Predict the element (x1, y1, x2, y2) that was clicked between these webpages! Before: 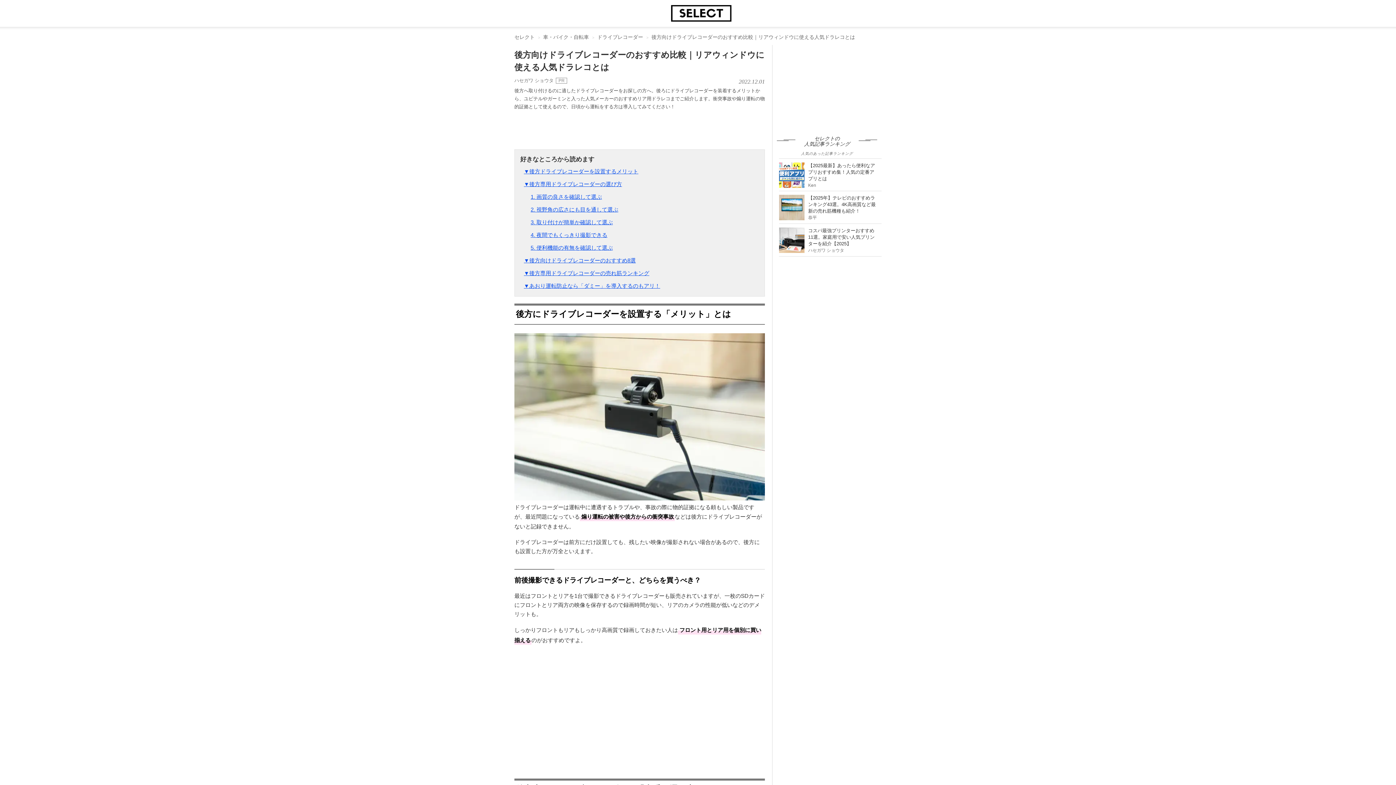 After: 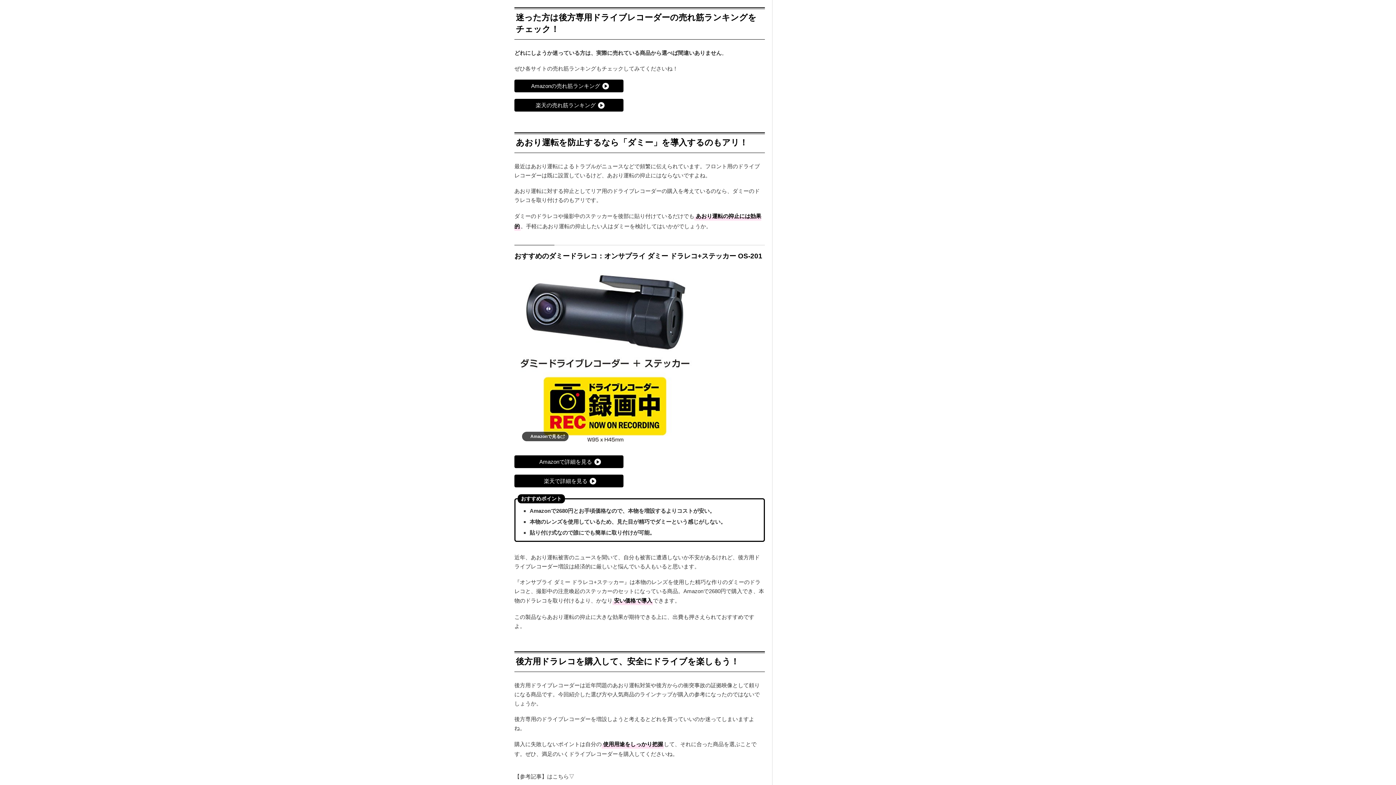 Action: bbox: (524, 270, 649, 276) label: ▼後方専用ドライブレコーダーの売れ筋ランキング